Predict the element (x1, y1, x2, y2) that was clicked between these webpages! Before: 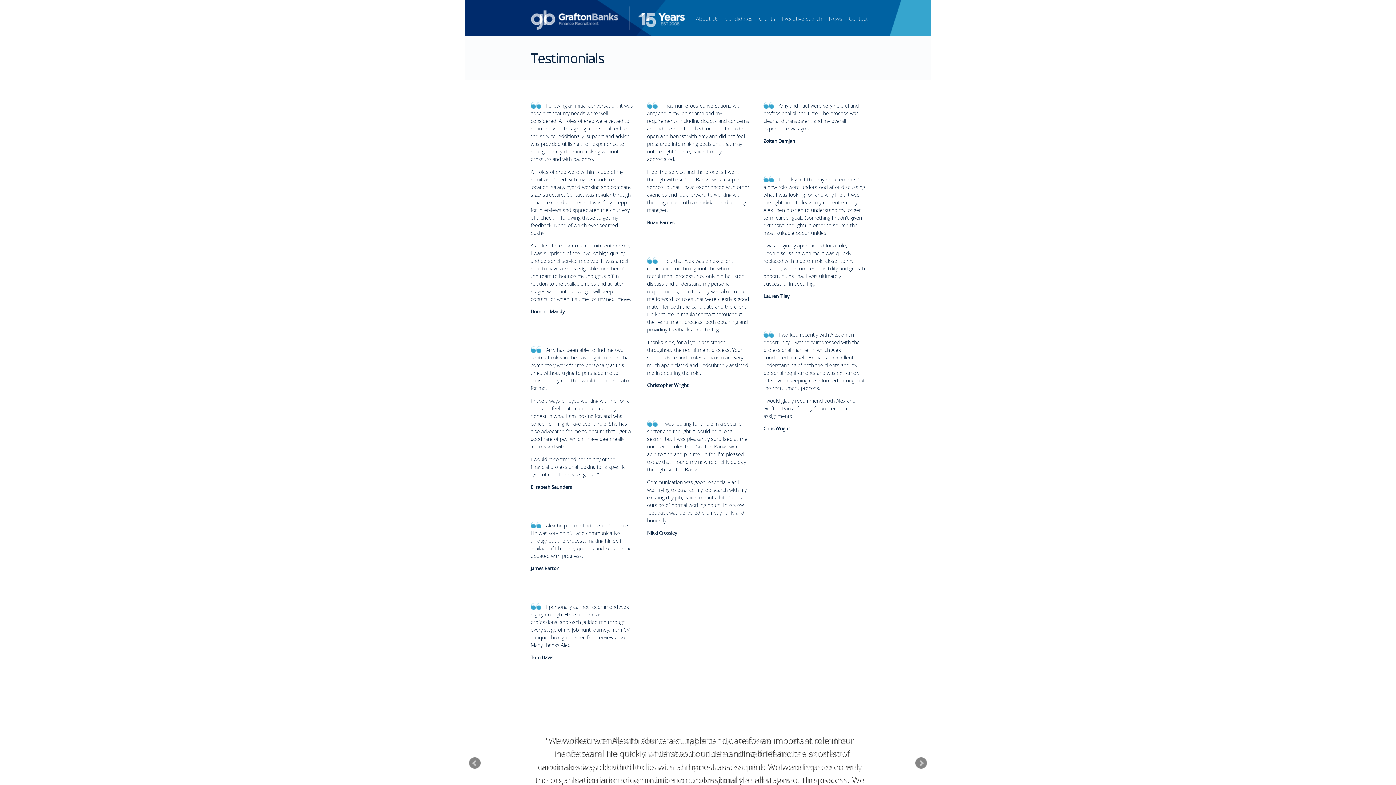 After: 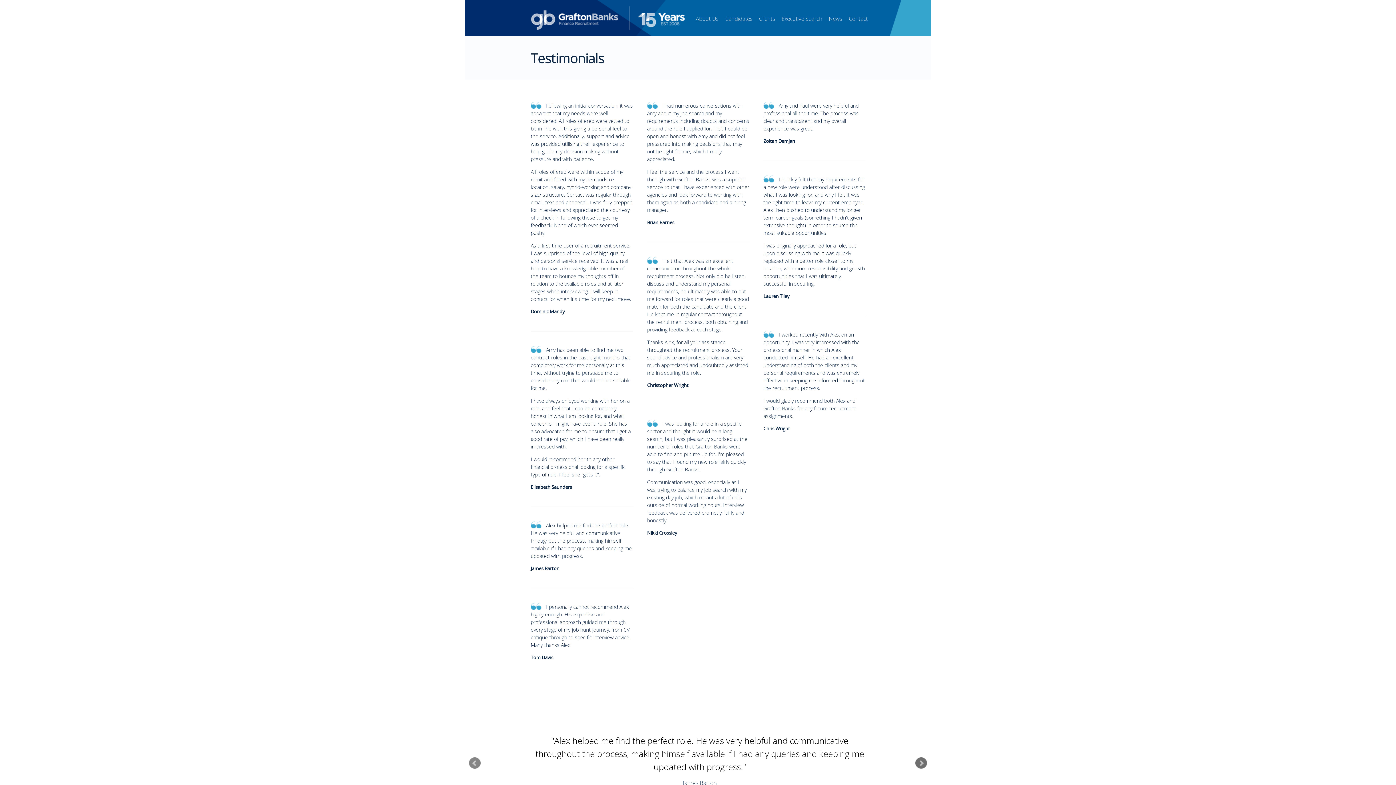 Action: bbox: (915, 757, 927, 769) label: Next